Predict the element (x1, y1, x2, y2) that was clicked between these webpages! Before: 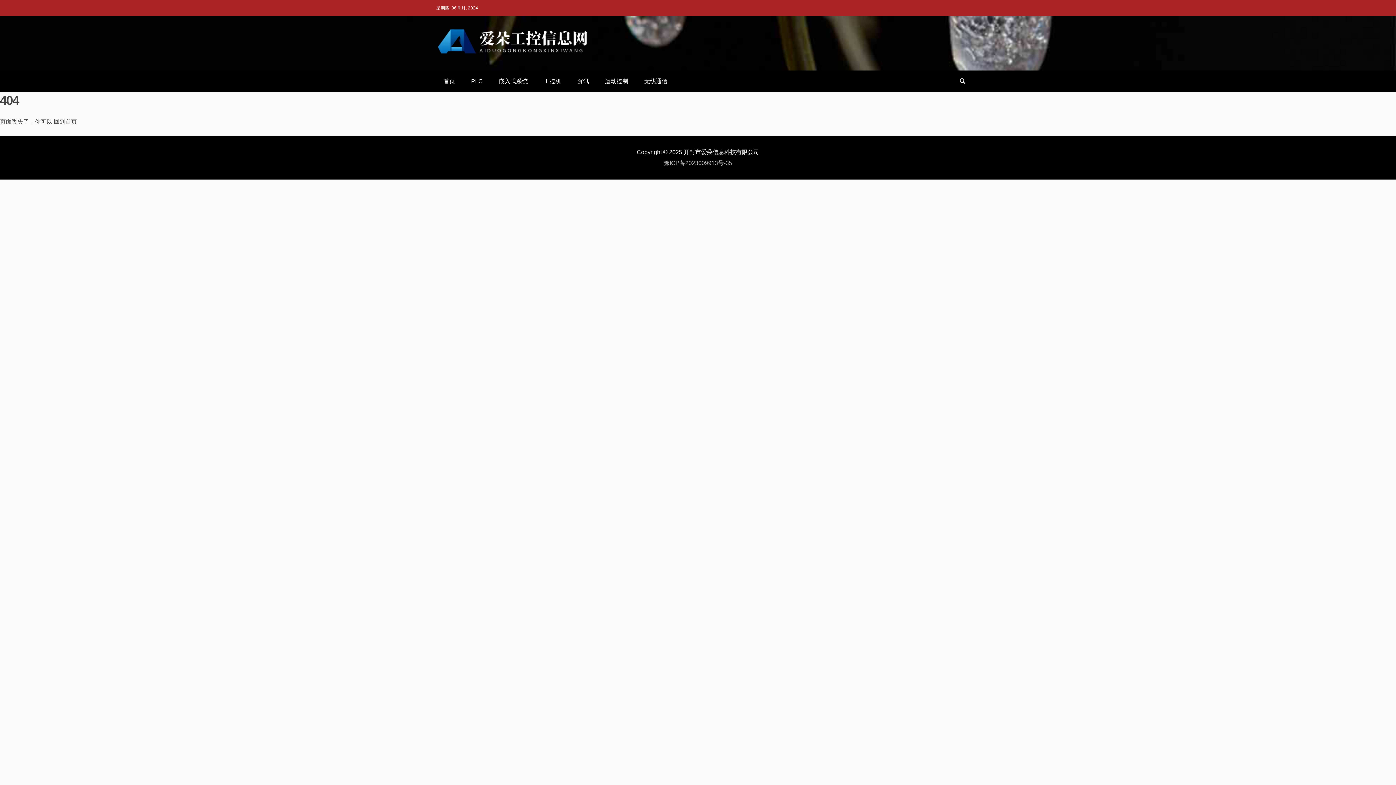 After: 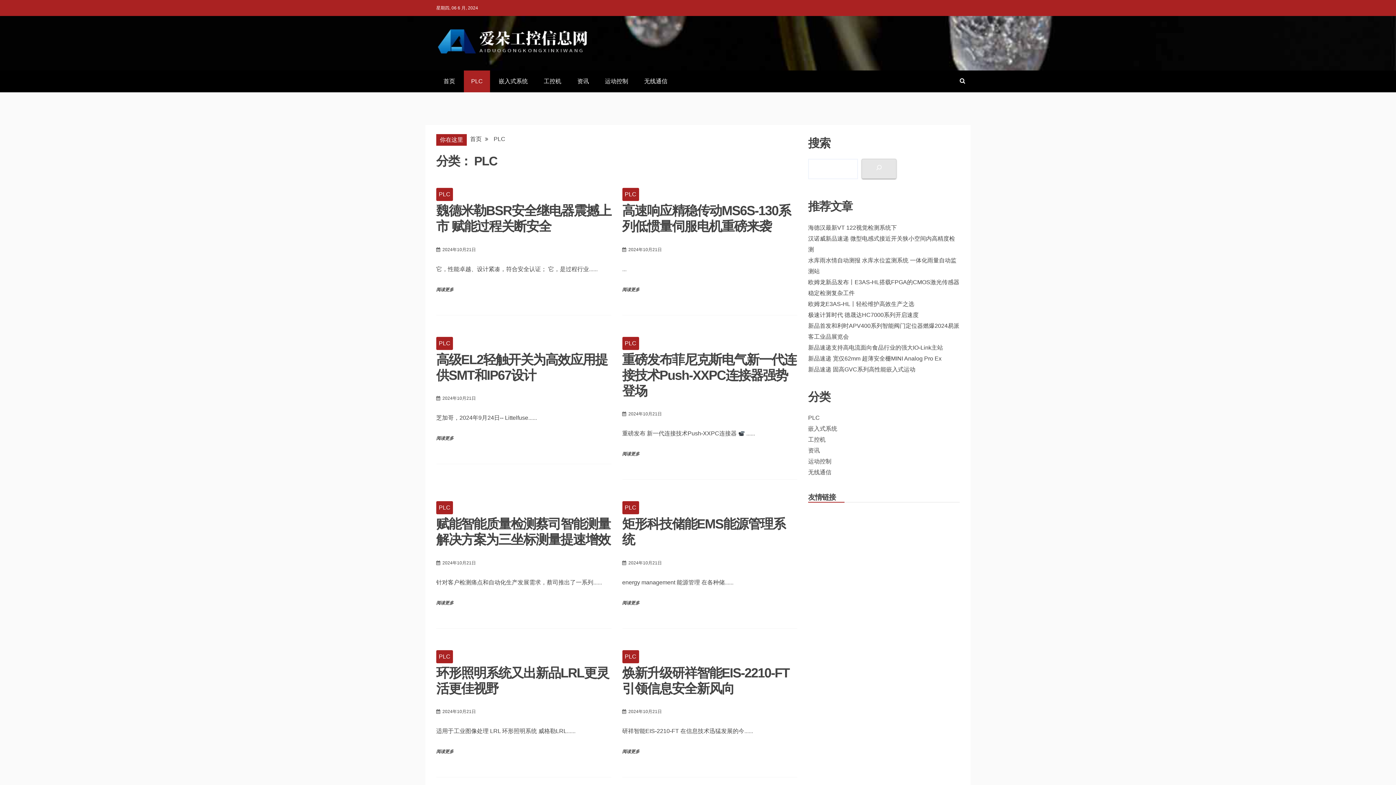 Action: bbox: (464, 70, 490, 92) label: PLC